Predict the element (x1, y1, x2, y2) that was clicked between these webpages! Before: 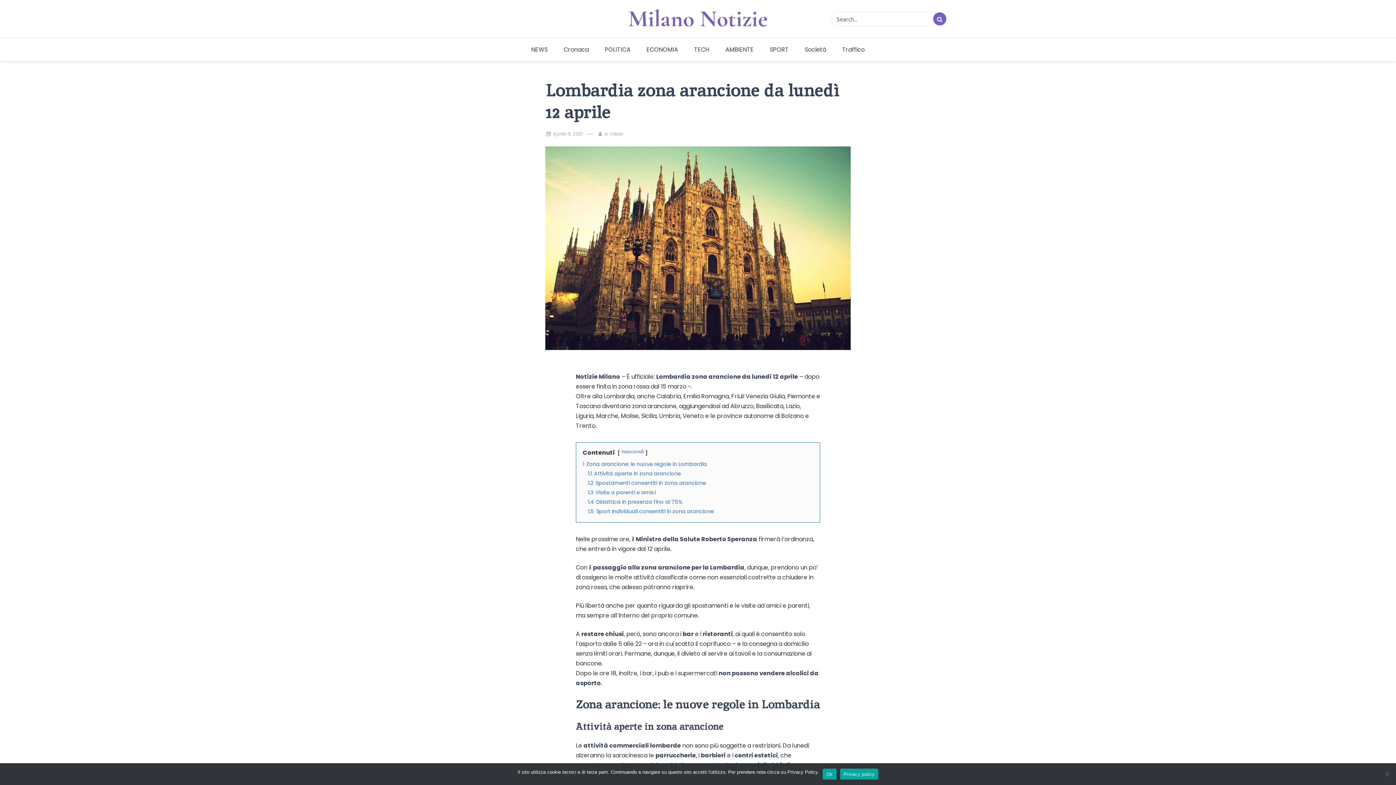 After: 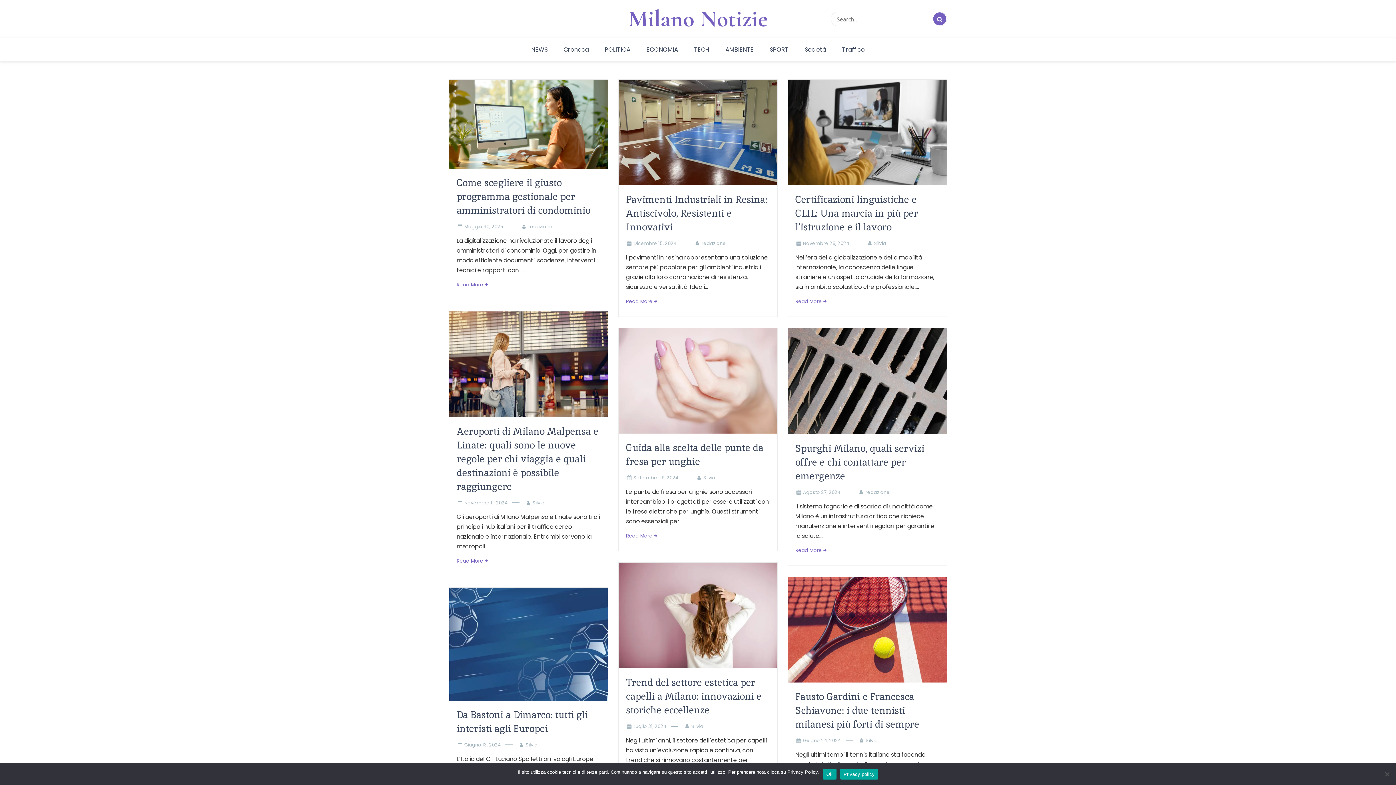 Action: bbox: (628, 7, 767, 30) label: Milano Notizie